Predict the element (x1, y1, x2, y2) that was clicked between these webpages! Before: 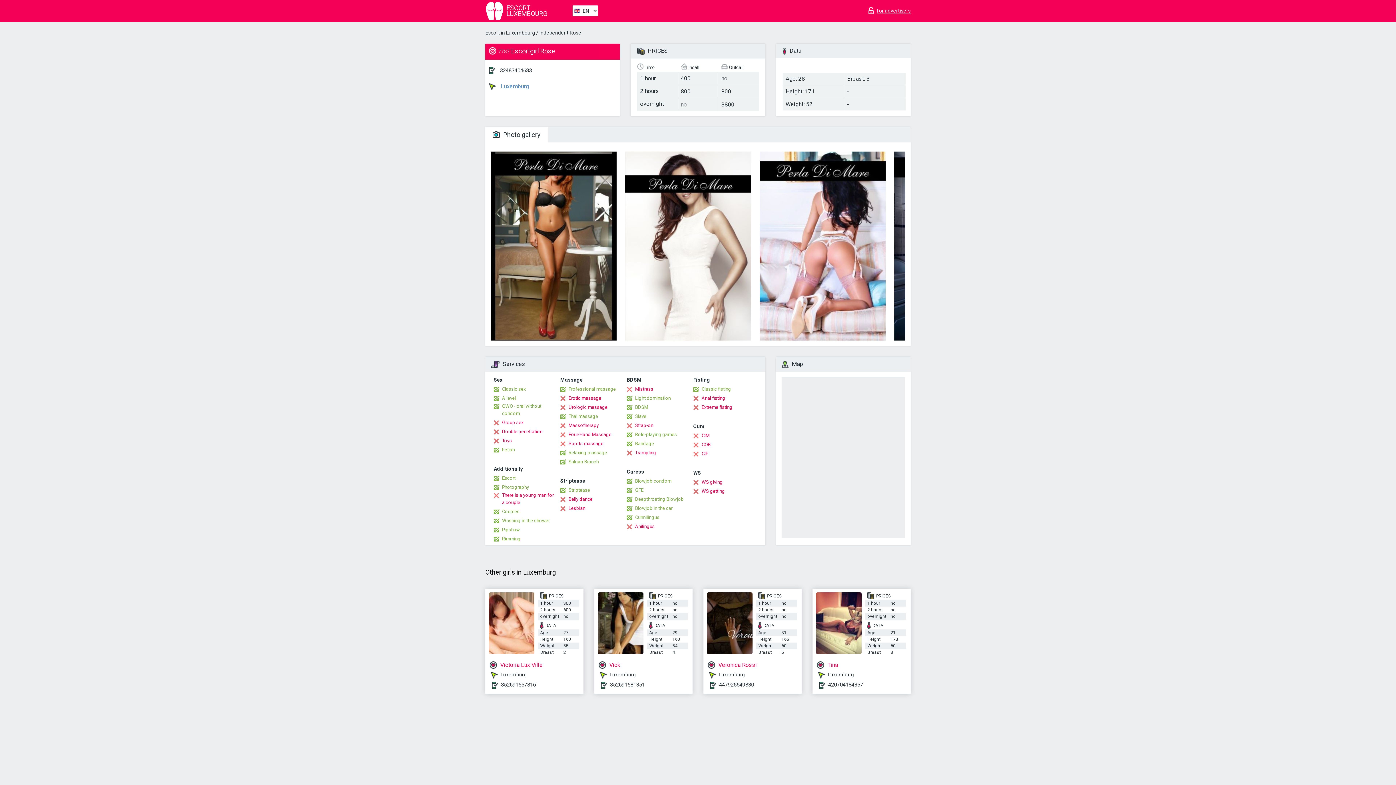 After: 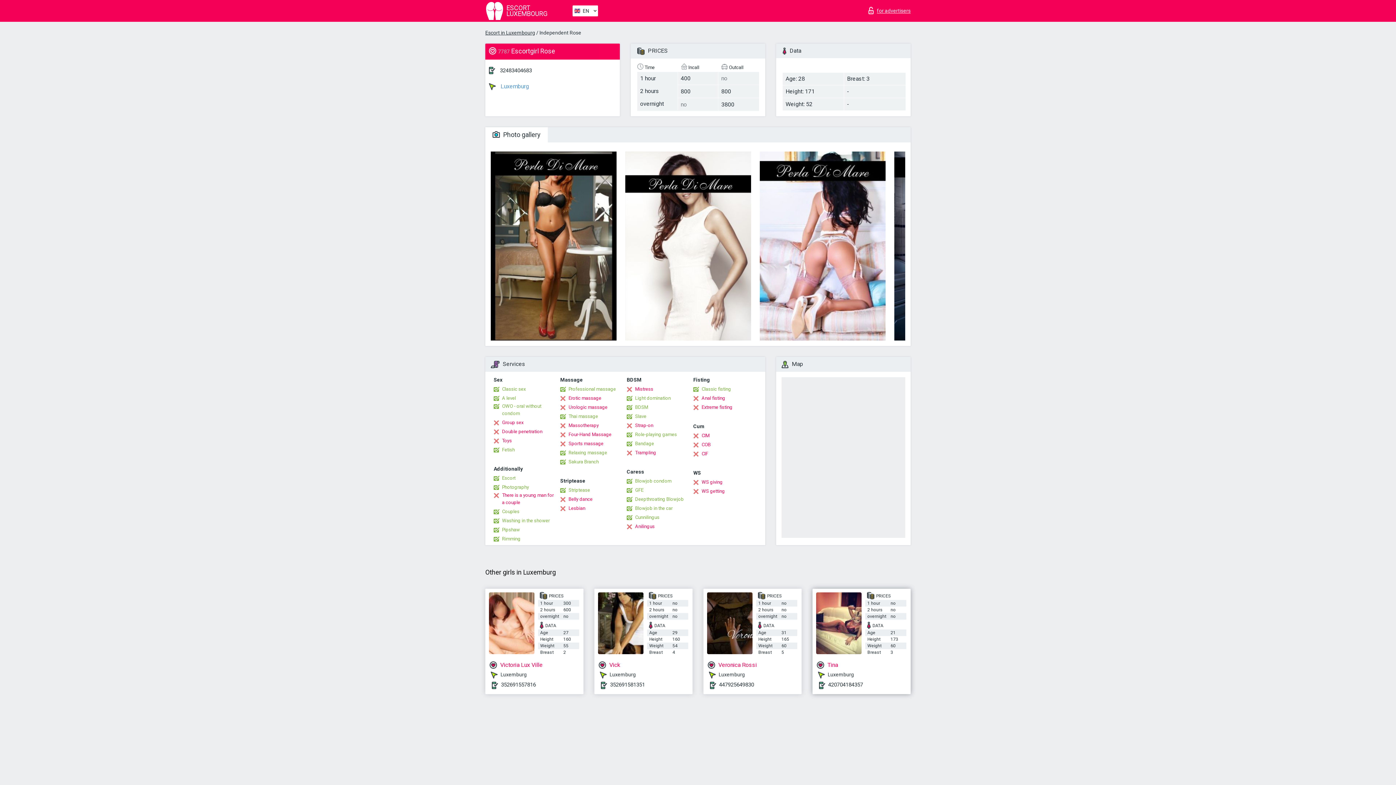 Action: bbox: (816, 592, 861, 654)